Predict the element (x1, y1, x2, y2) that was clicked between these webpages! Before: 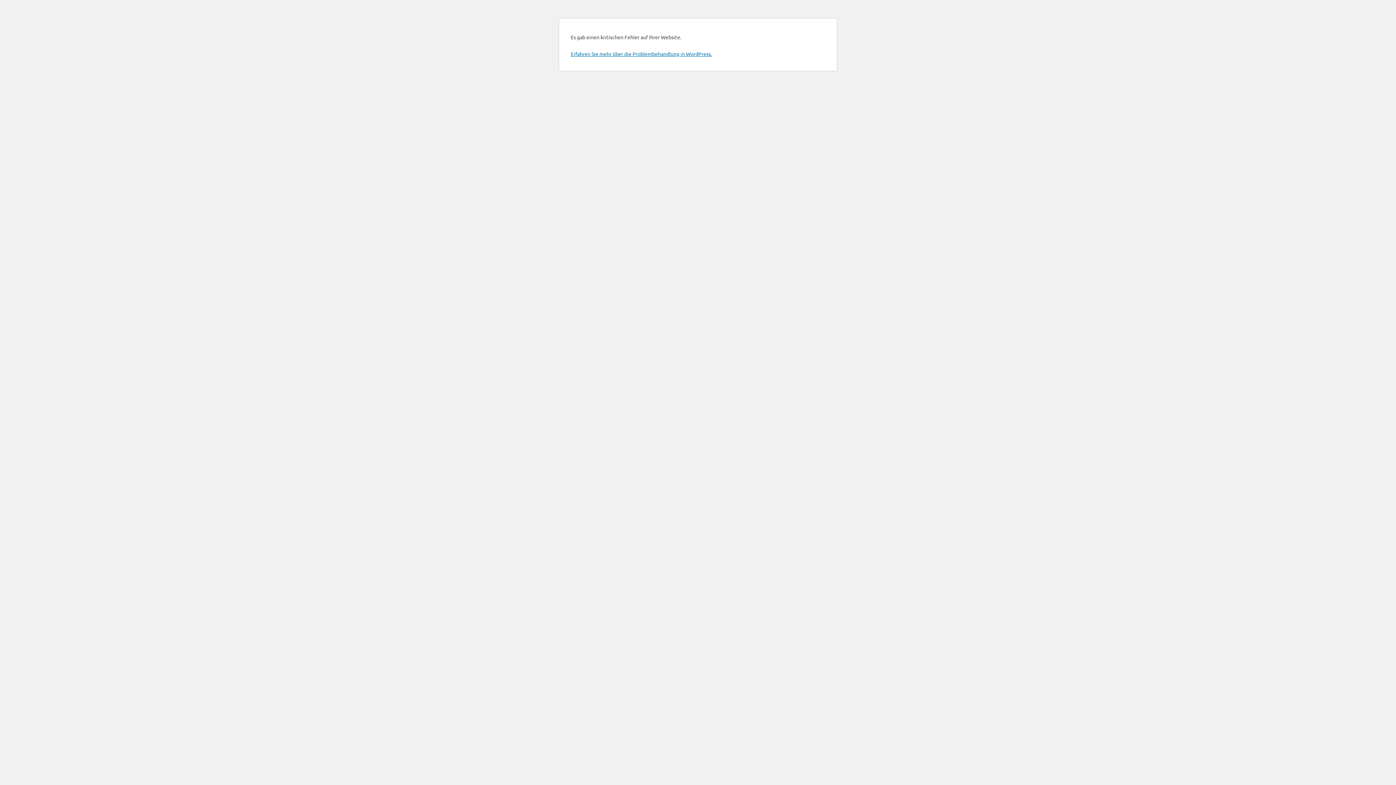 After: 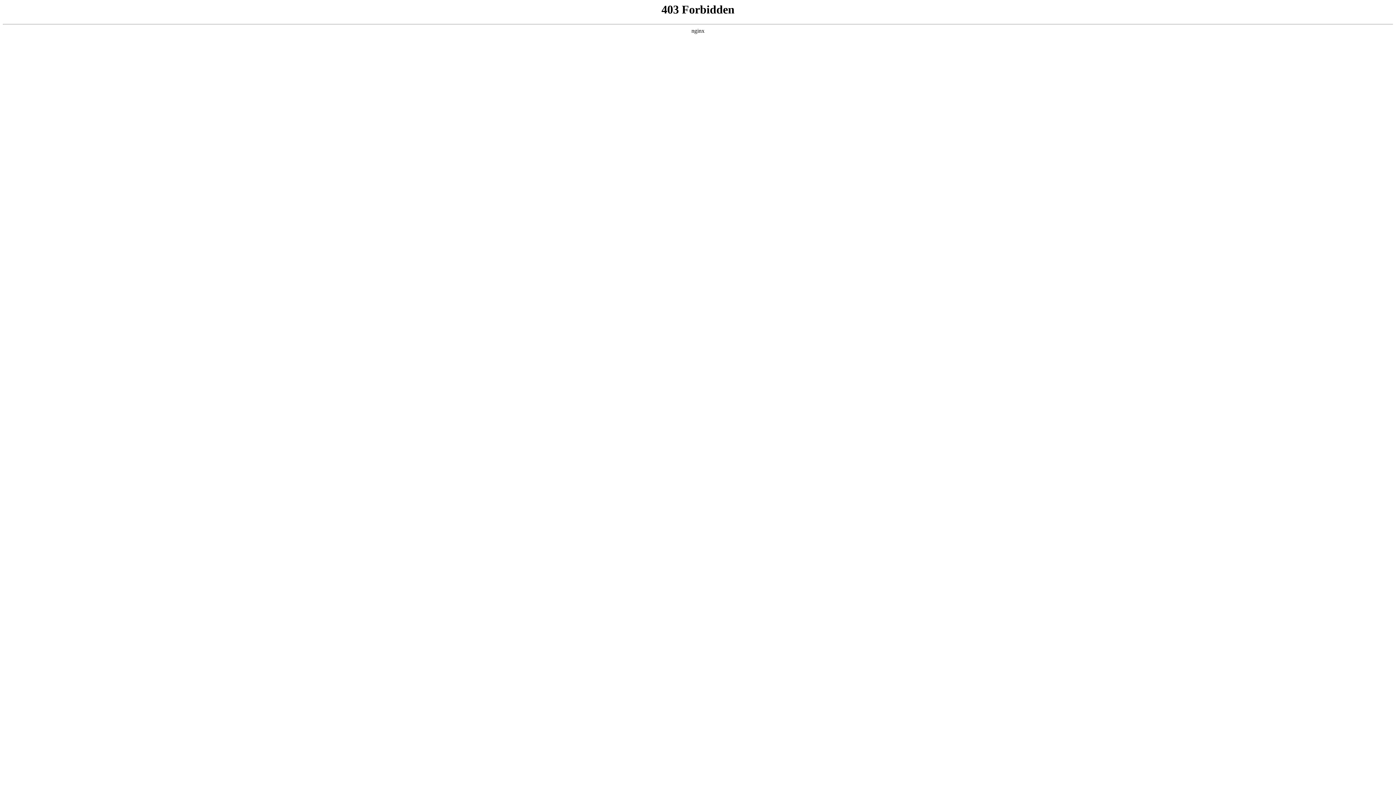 Action: label: Erfahren Sie mehr über die Problembehandlung in WordPress. bbox: (570, 50, 712, 57)